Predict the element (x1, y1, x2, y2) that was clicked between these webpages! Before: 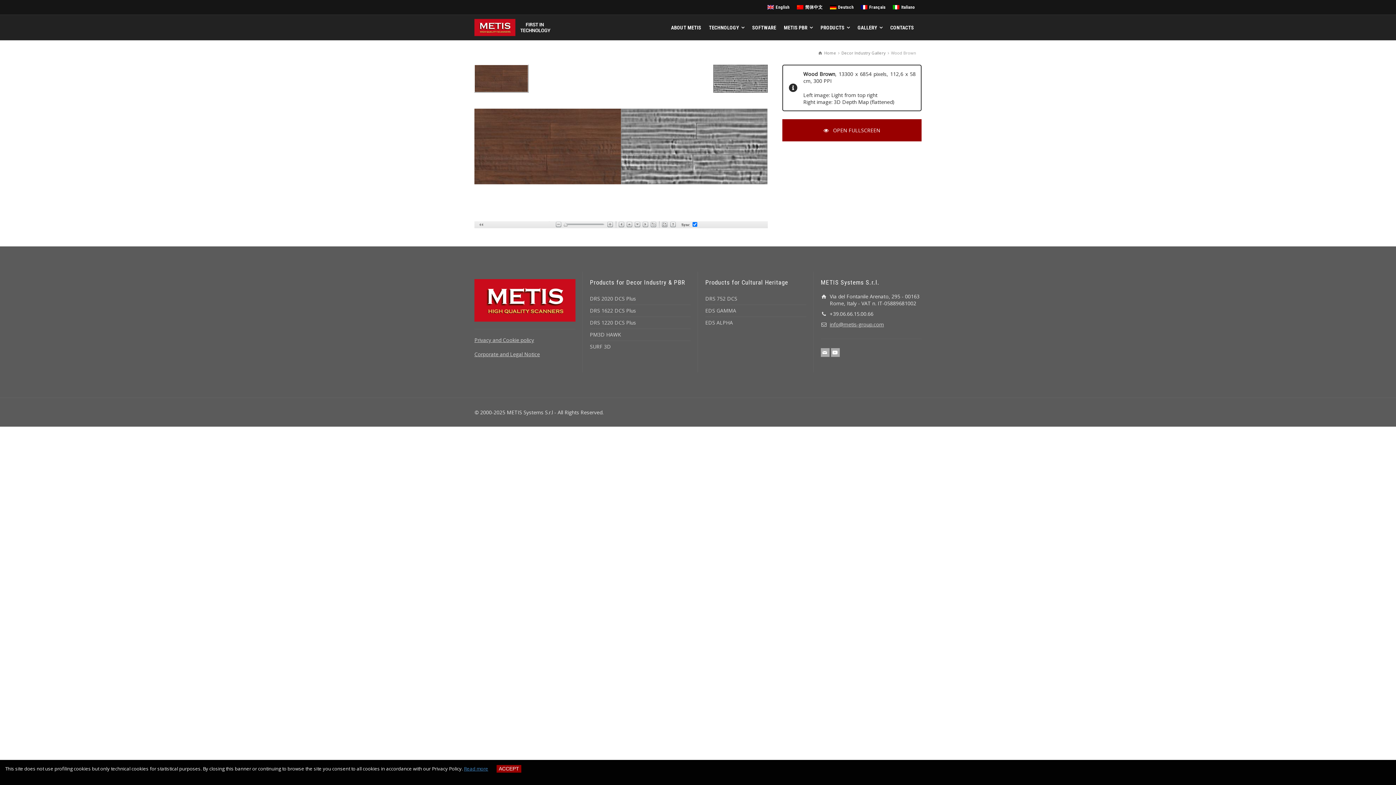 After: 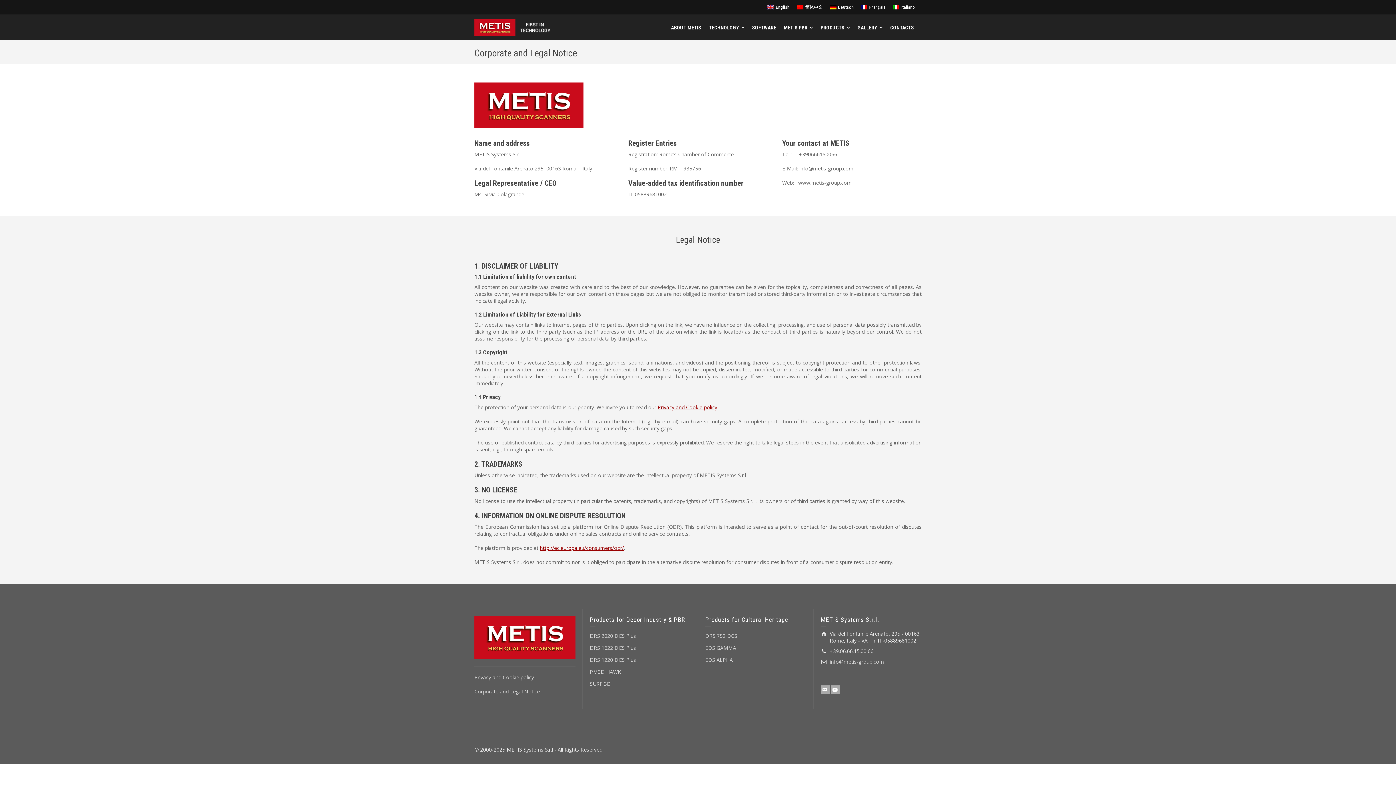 Action: label: Corporate and Legal Notice bbox: (474, 350, 540, 357)